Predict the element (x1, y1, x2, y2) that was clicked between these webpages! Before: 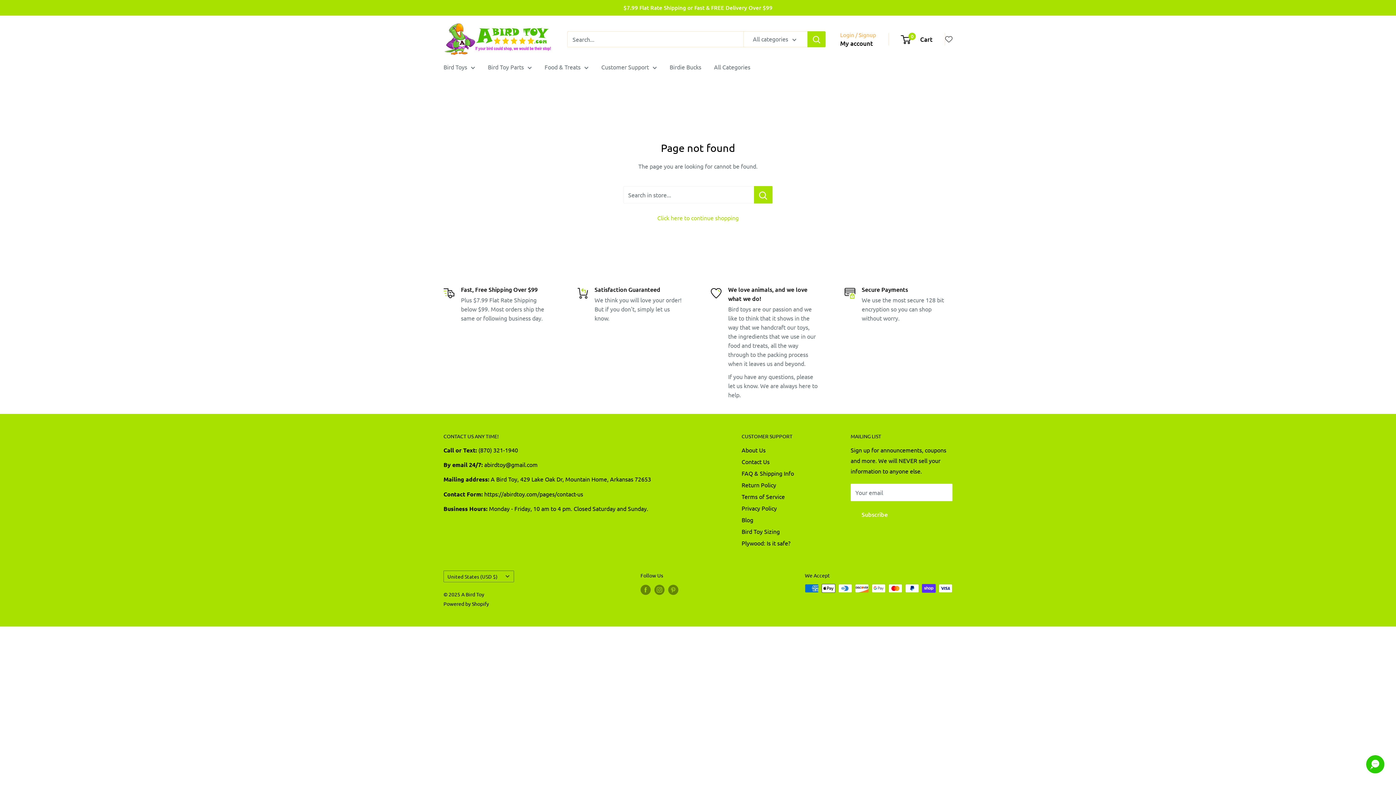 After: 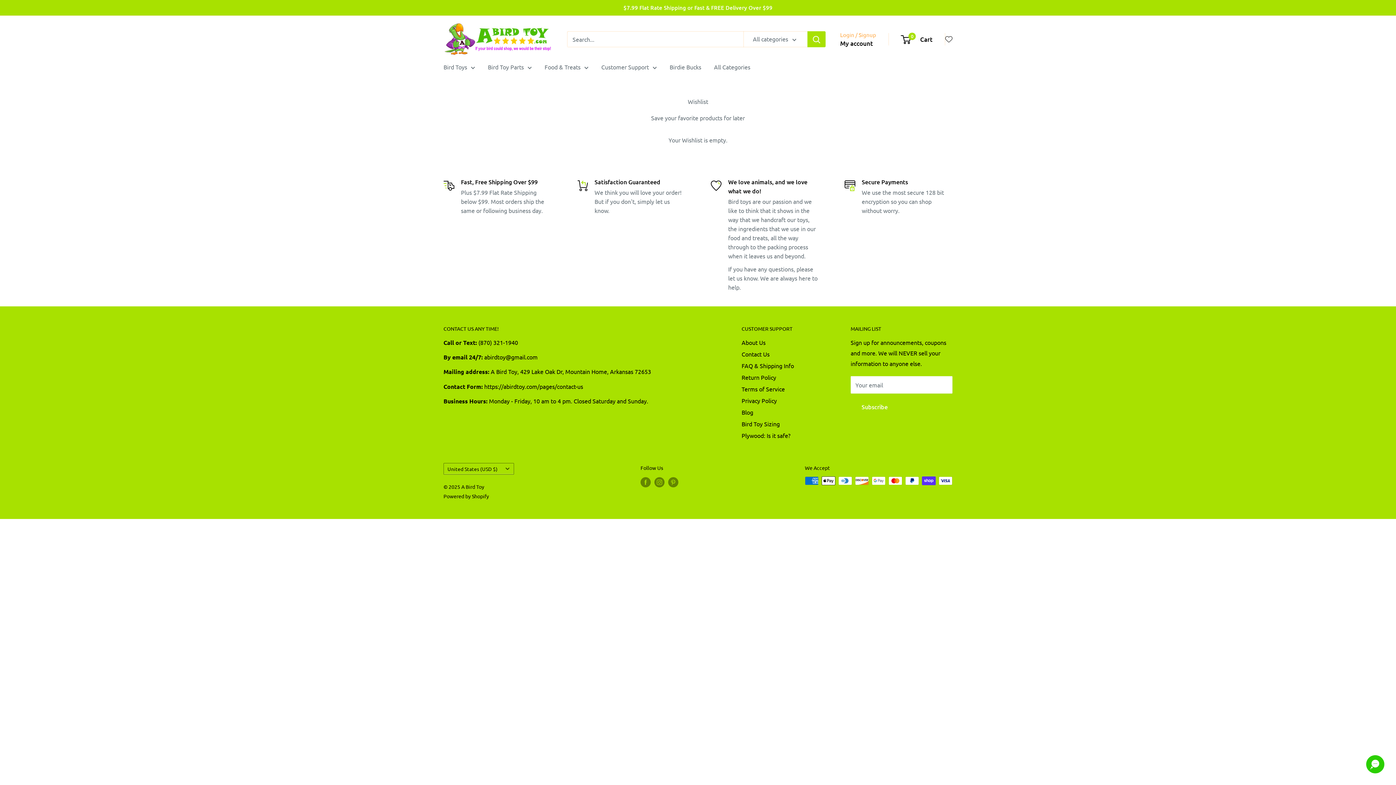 Action: bbox: (945, 35, 952, 42) label: Wishlist page link